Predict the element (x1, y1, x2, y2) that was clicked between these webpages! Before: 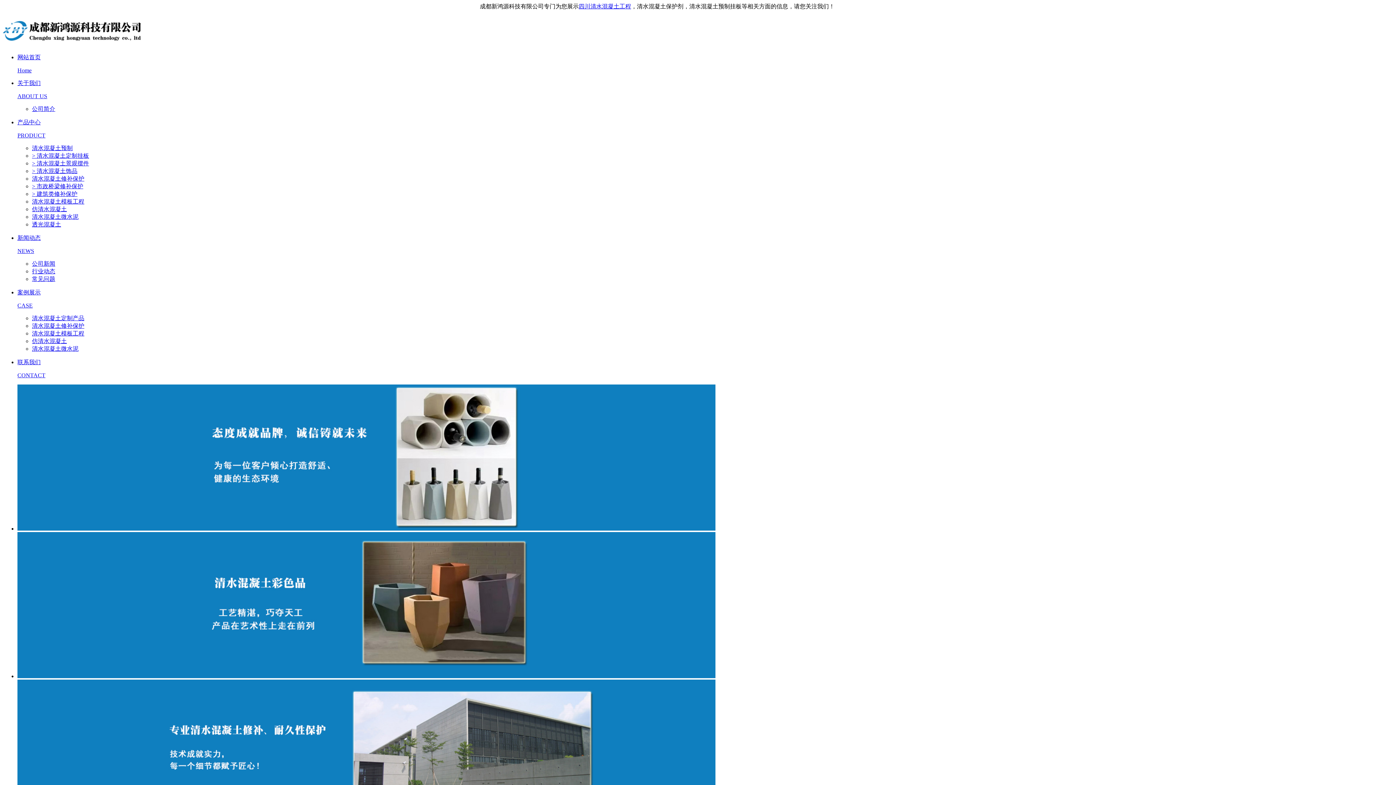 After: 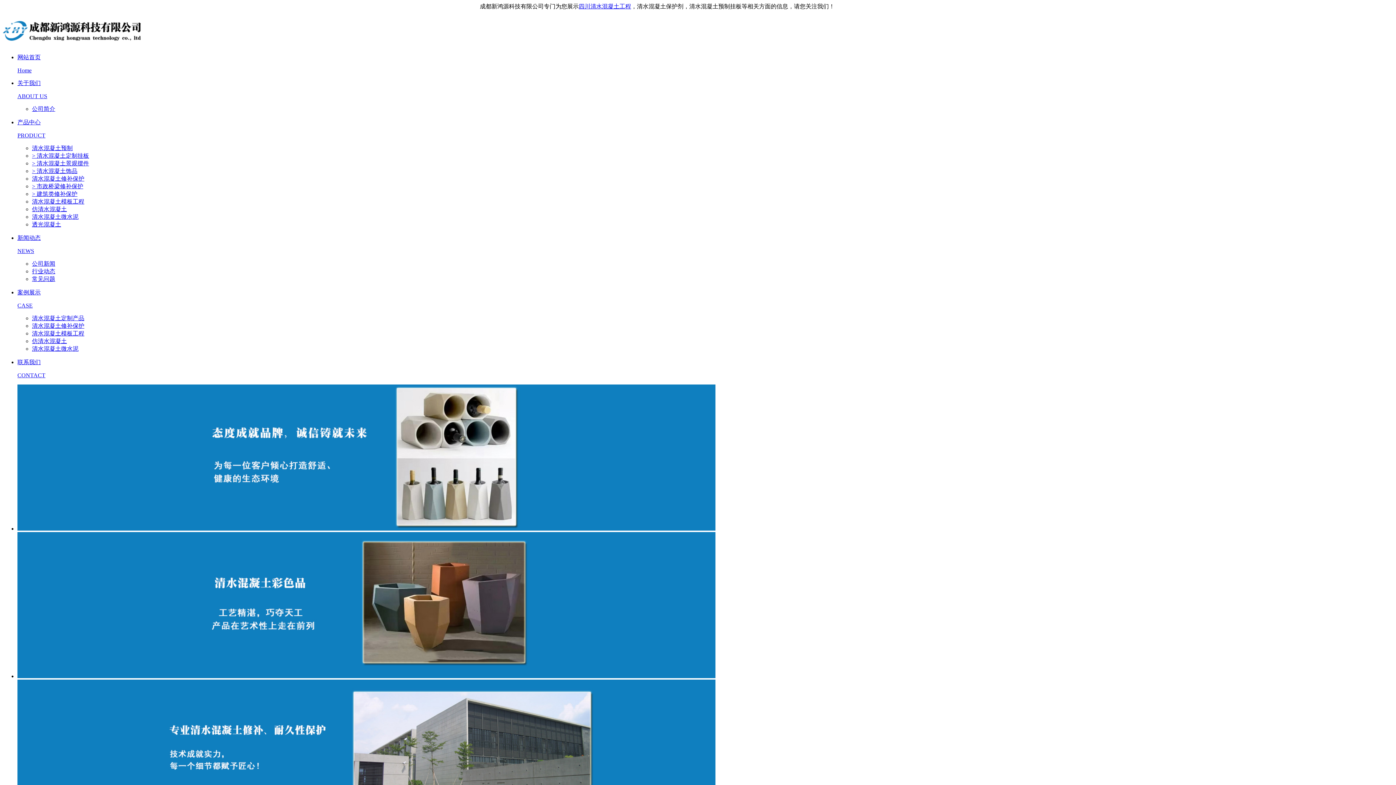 Action: label: 公司新闻 bbox: (32, 260, 55, 266)